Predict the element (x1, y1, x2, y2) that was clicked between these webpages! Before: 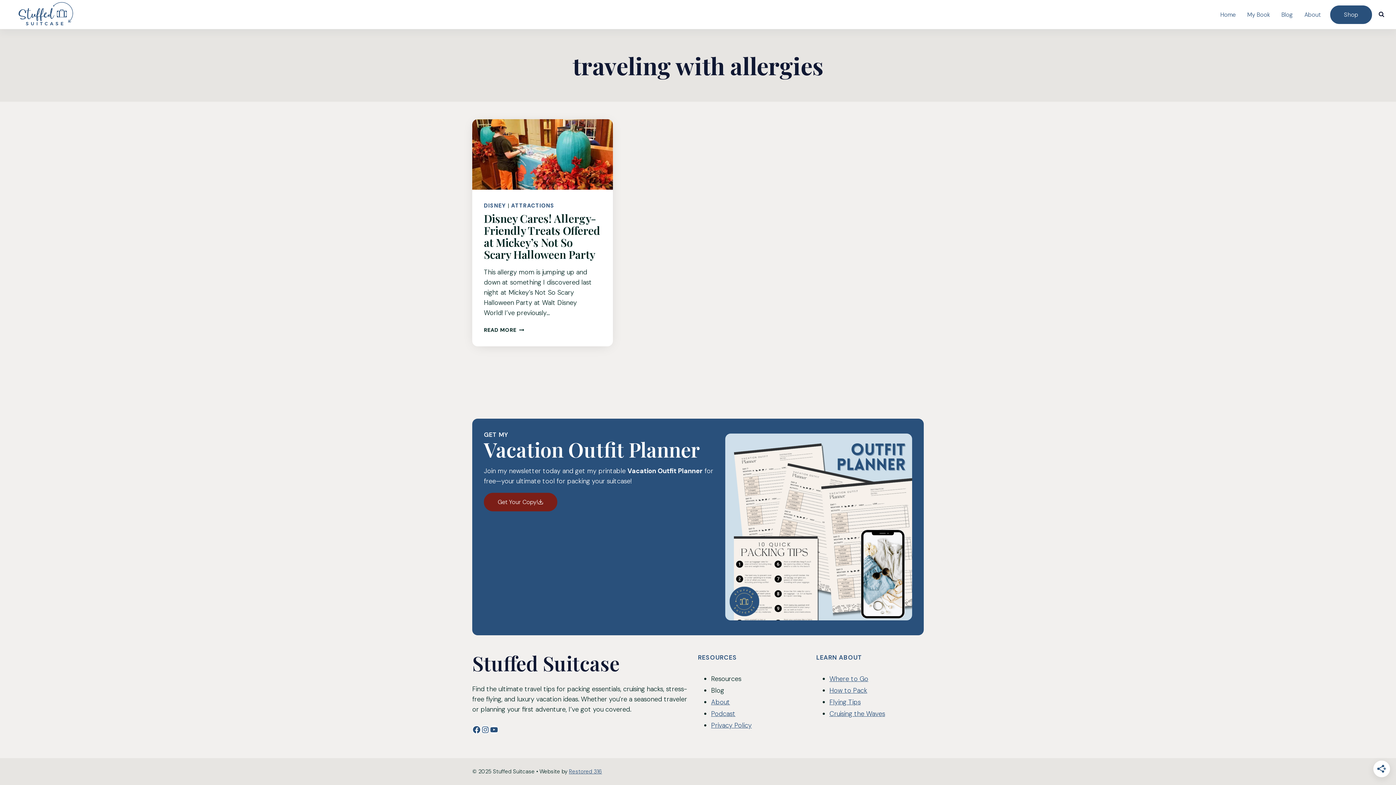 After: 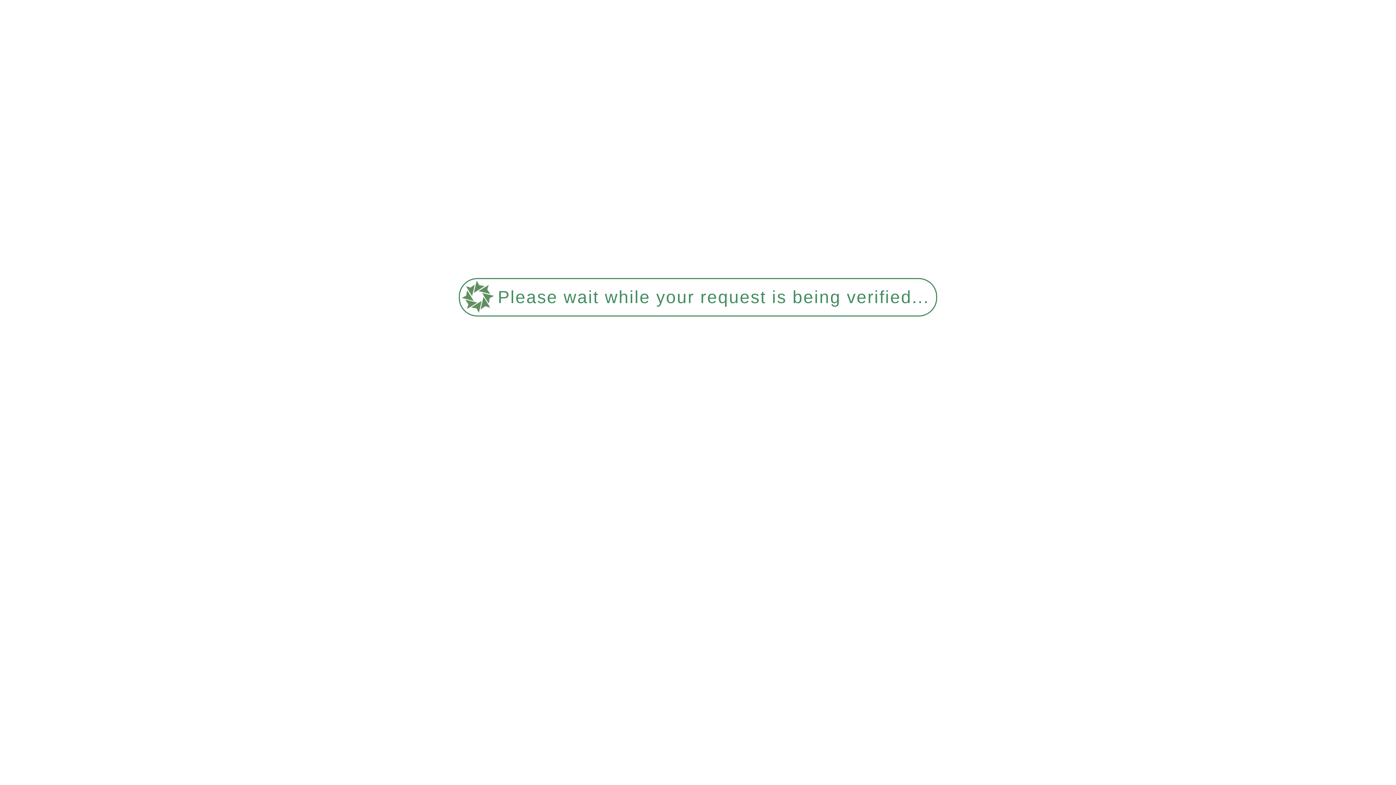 Action: bbox: (829, 686, 867, 695) label: How to Pack